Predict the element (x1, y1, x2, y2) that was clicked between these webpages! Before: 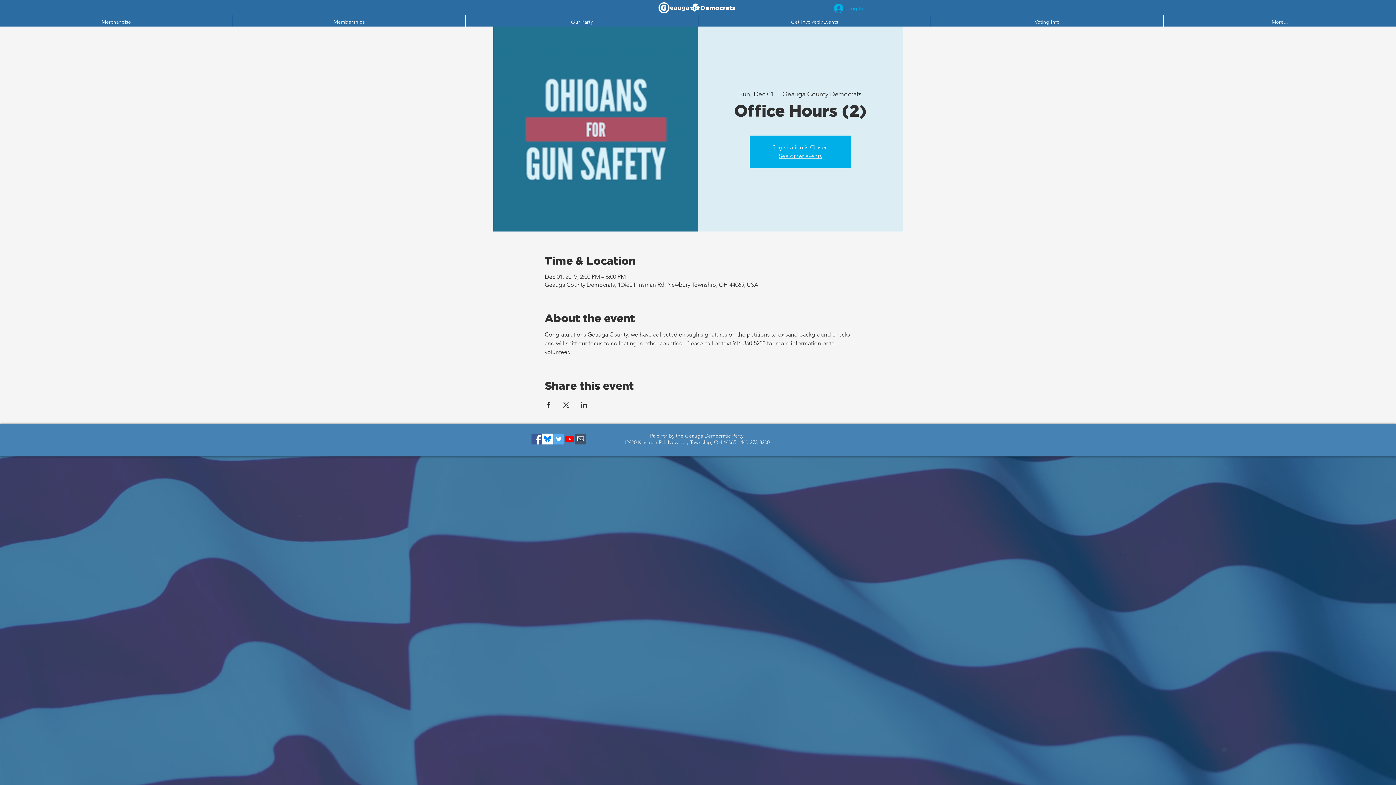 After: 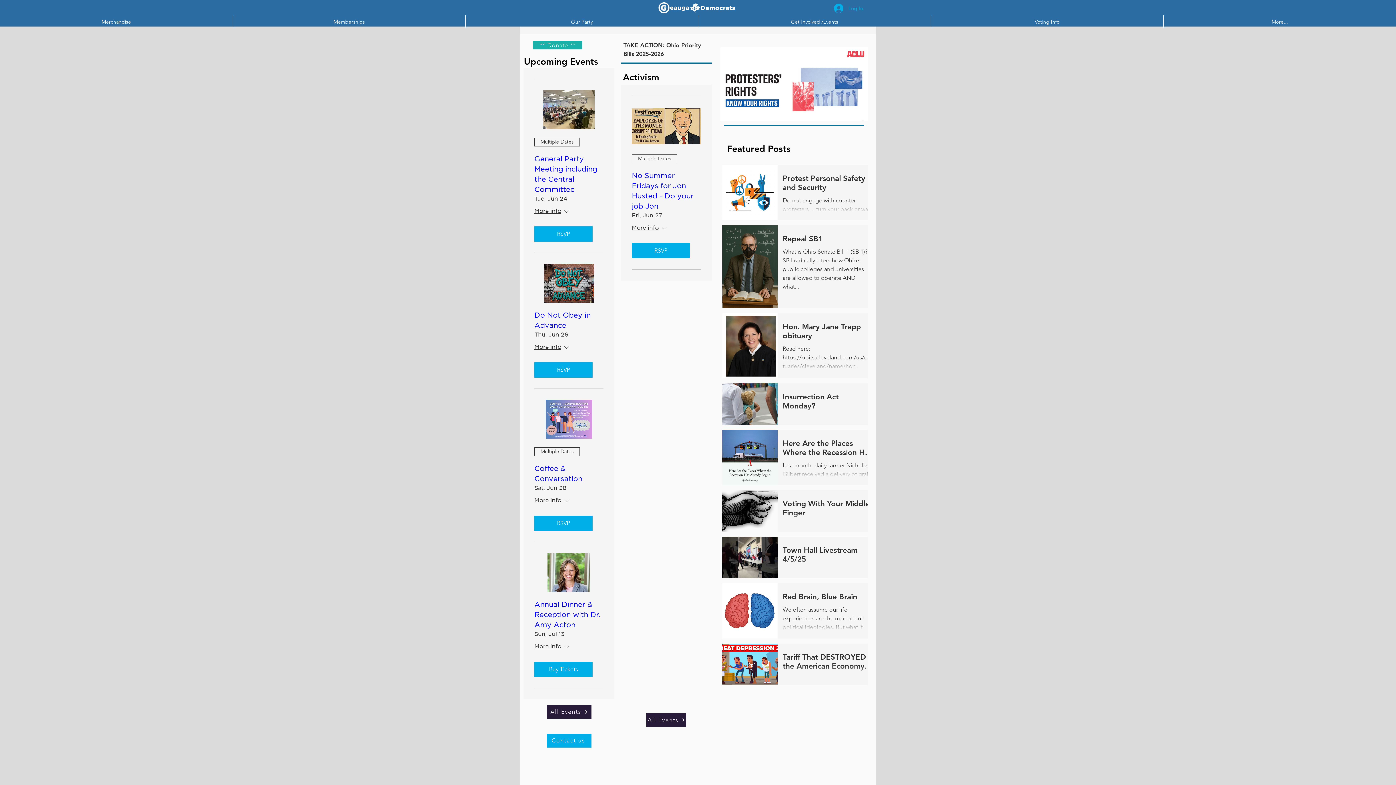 Action: bbox: (779, 152, 822, 159) label: See other events